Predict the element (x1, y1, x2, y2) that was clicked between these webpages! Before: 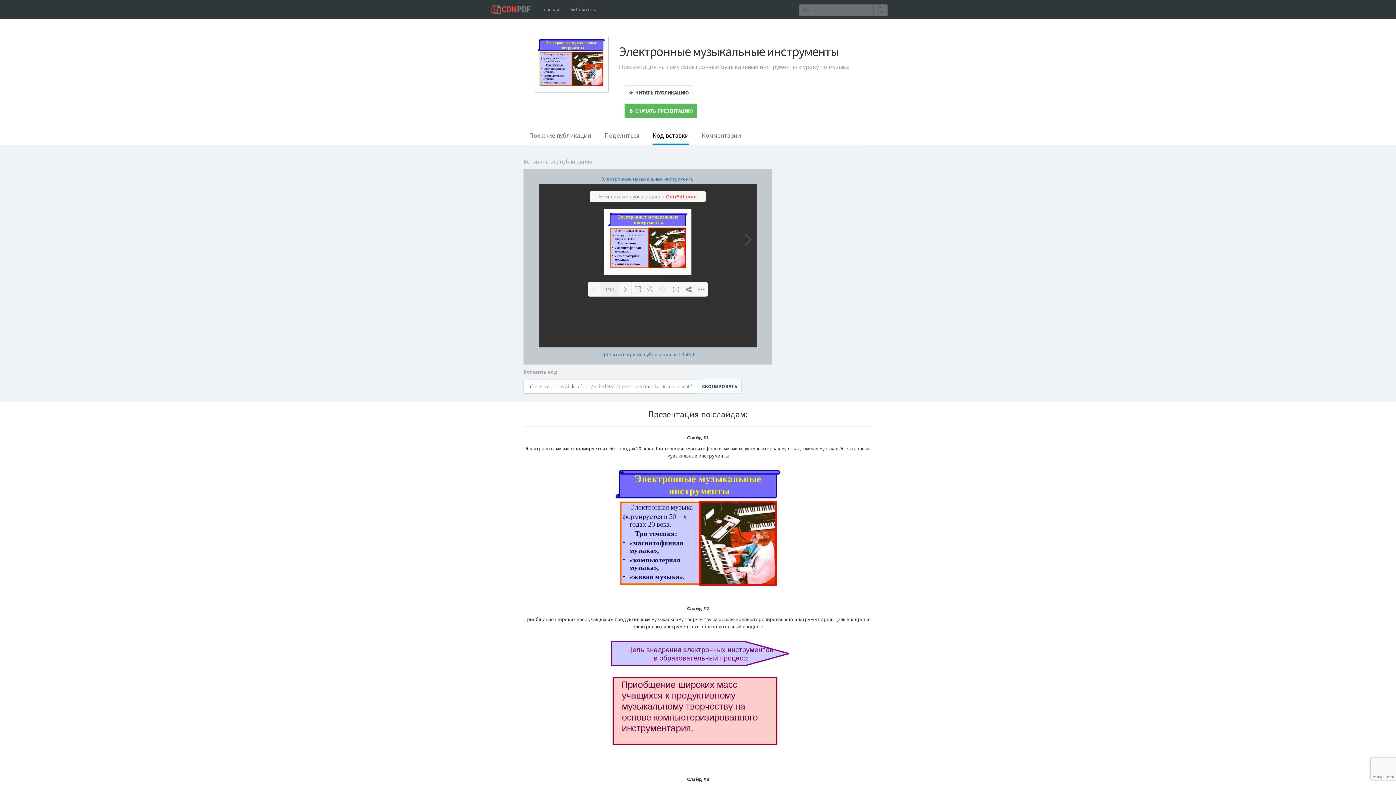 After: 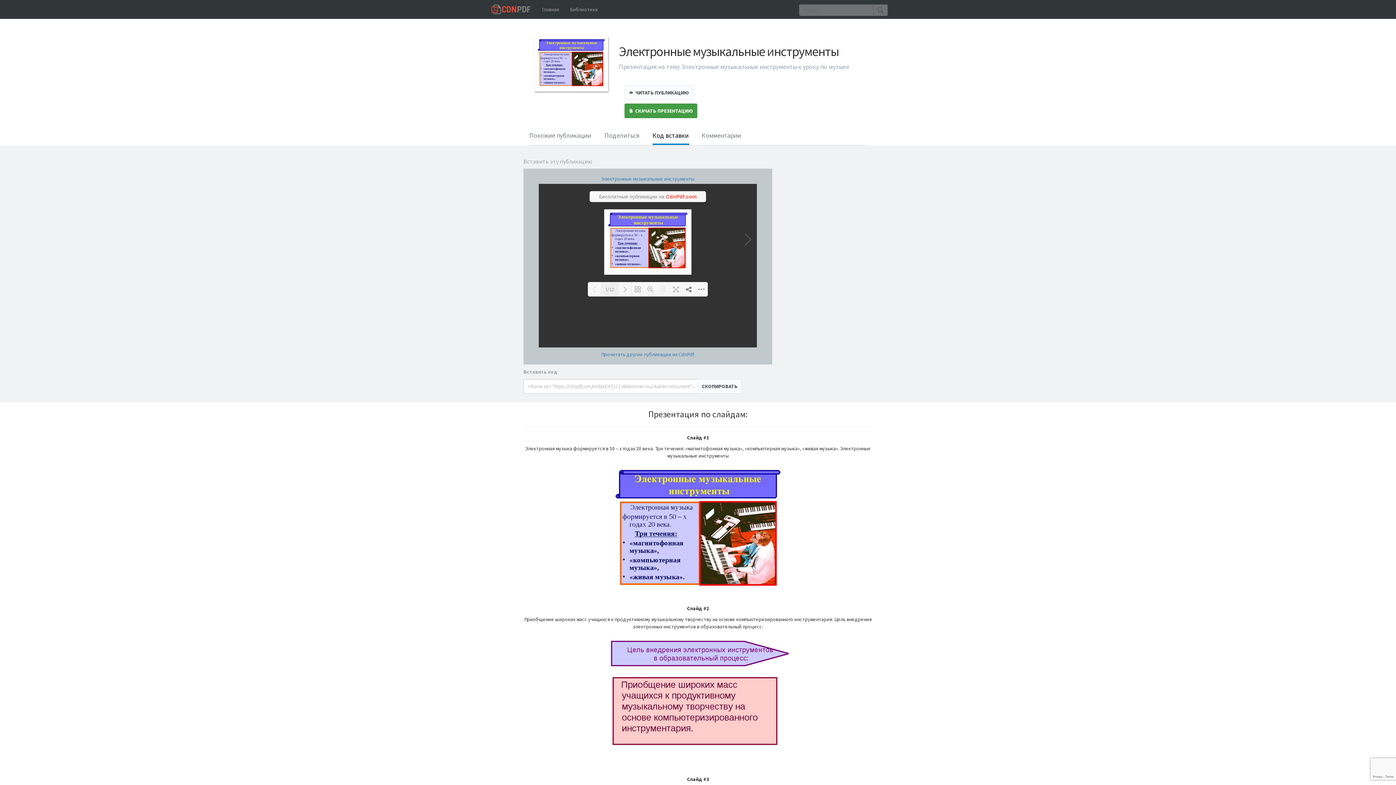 Action: label: СКАЧАТЬ ПРЕЗЕНТАЦИЮ bbox: (624, 103, 697, 118)